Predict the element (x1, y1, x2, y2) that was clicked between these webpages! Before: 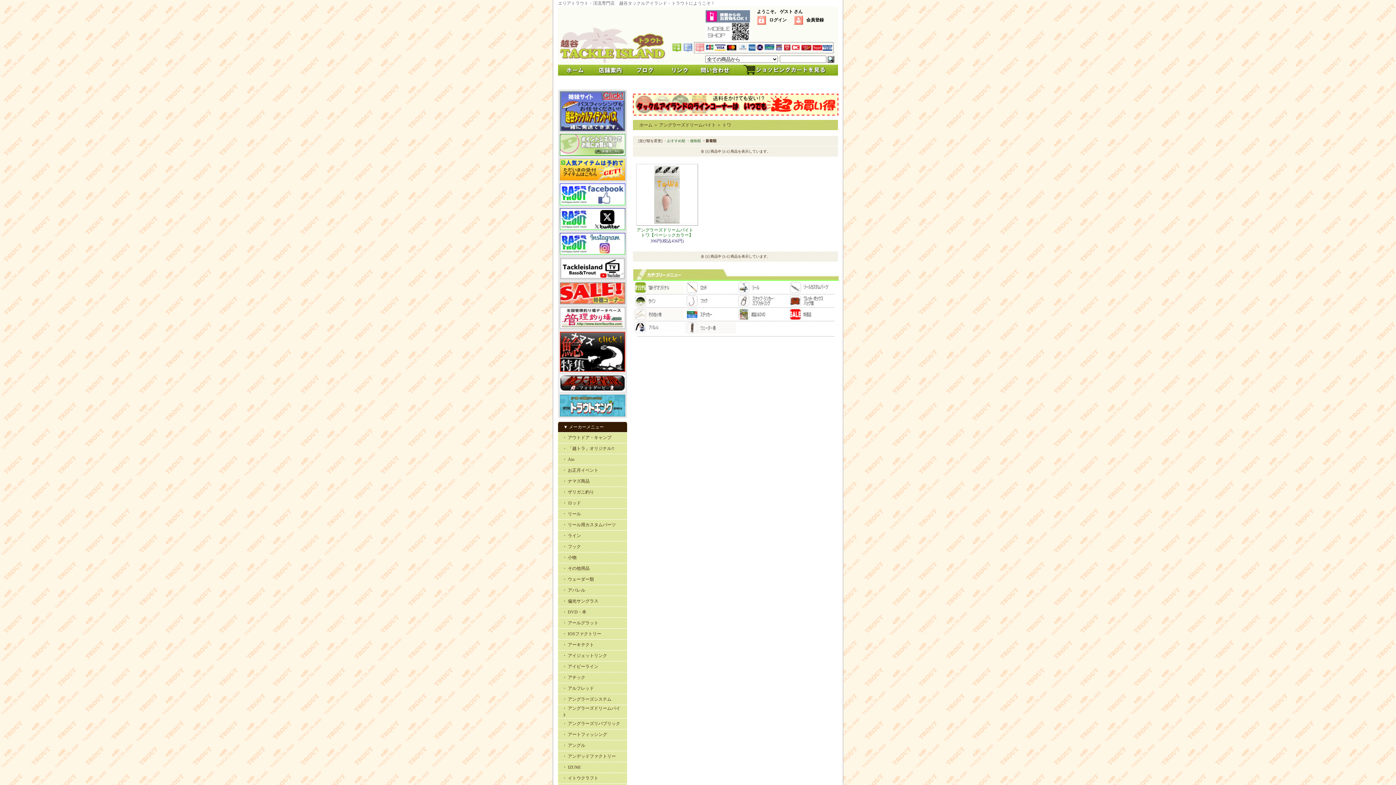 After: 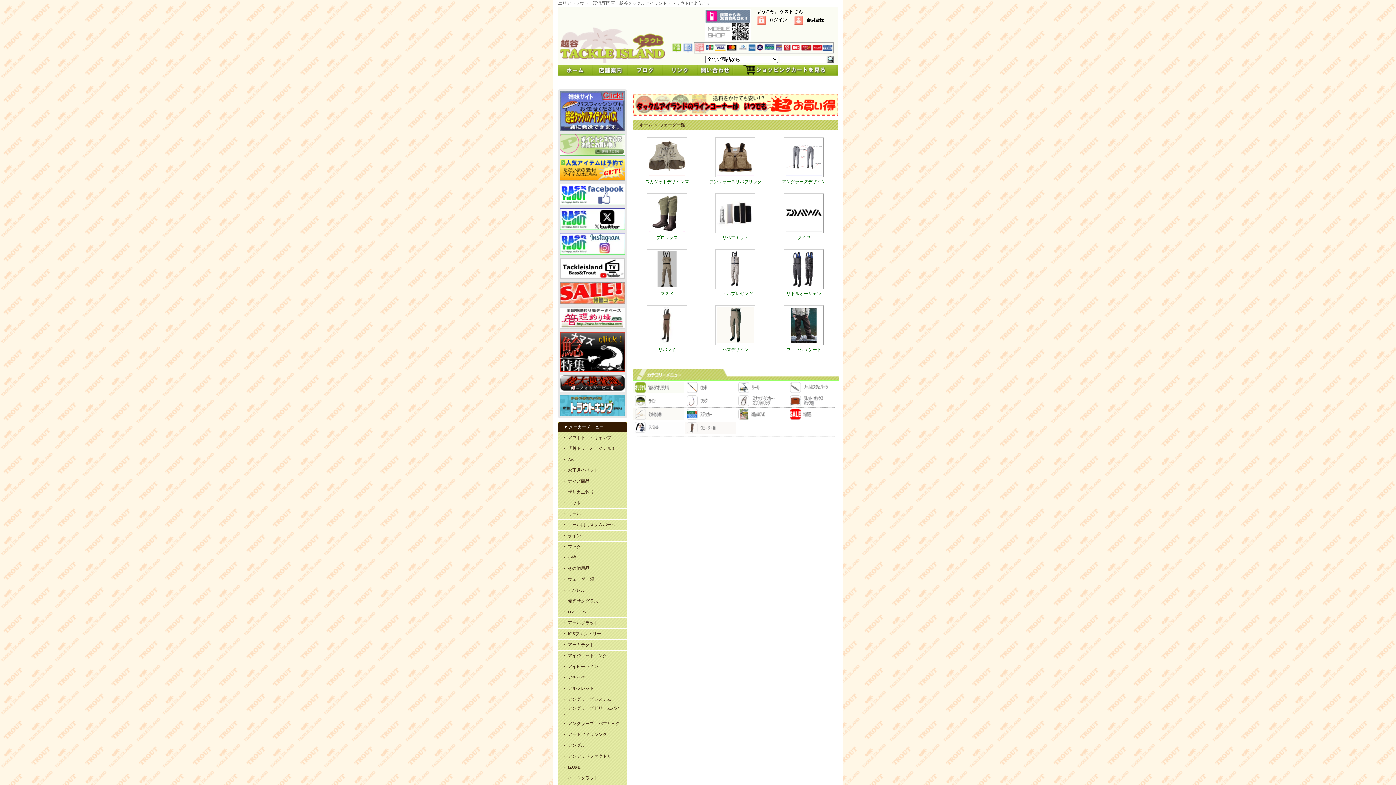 Action: bbox: (685, 329, 736, 334)